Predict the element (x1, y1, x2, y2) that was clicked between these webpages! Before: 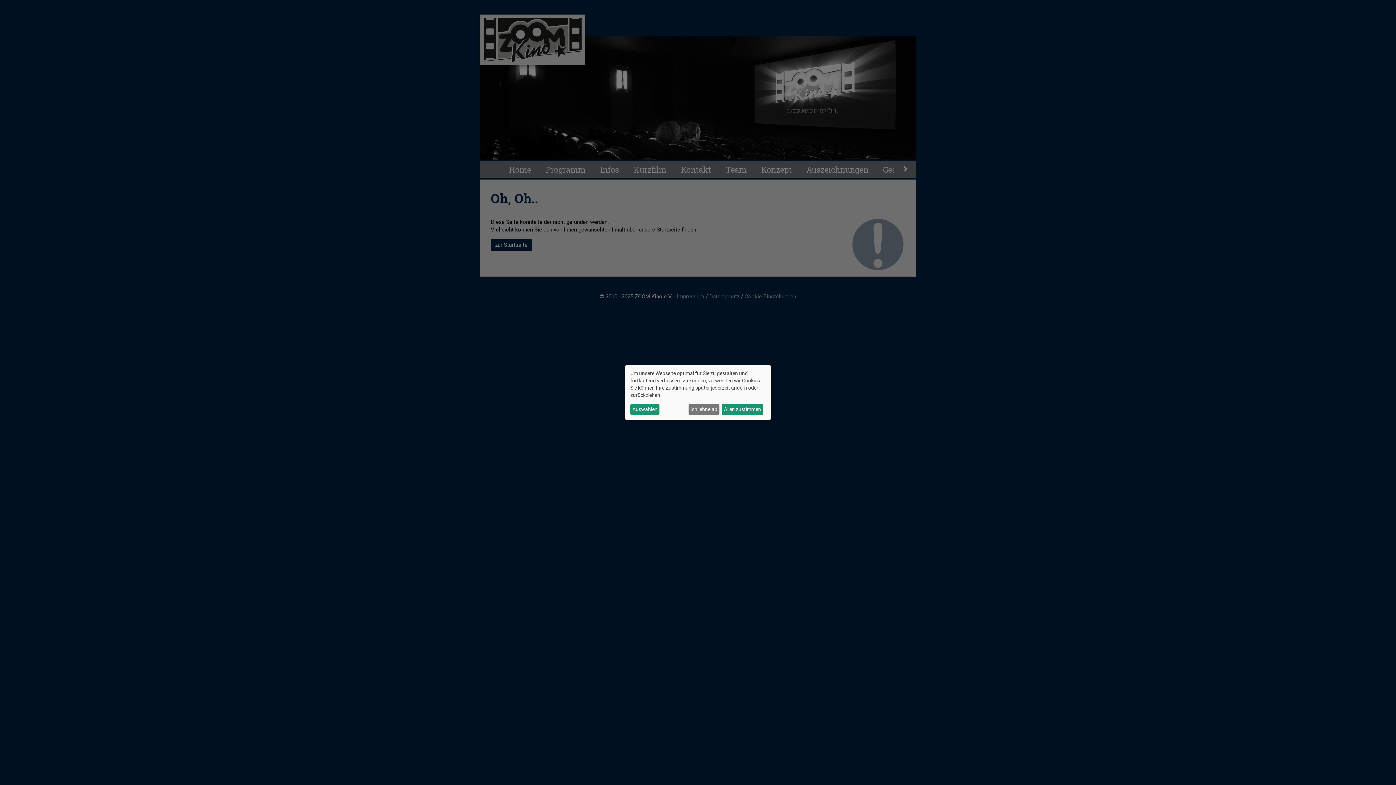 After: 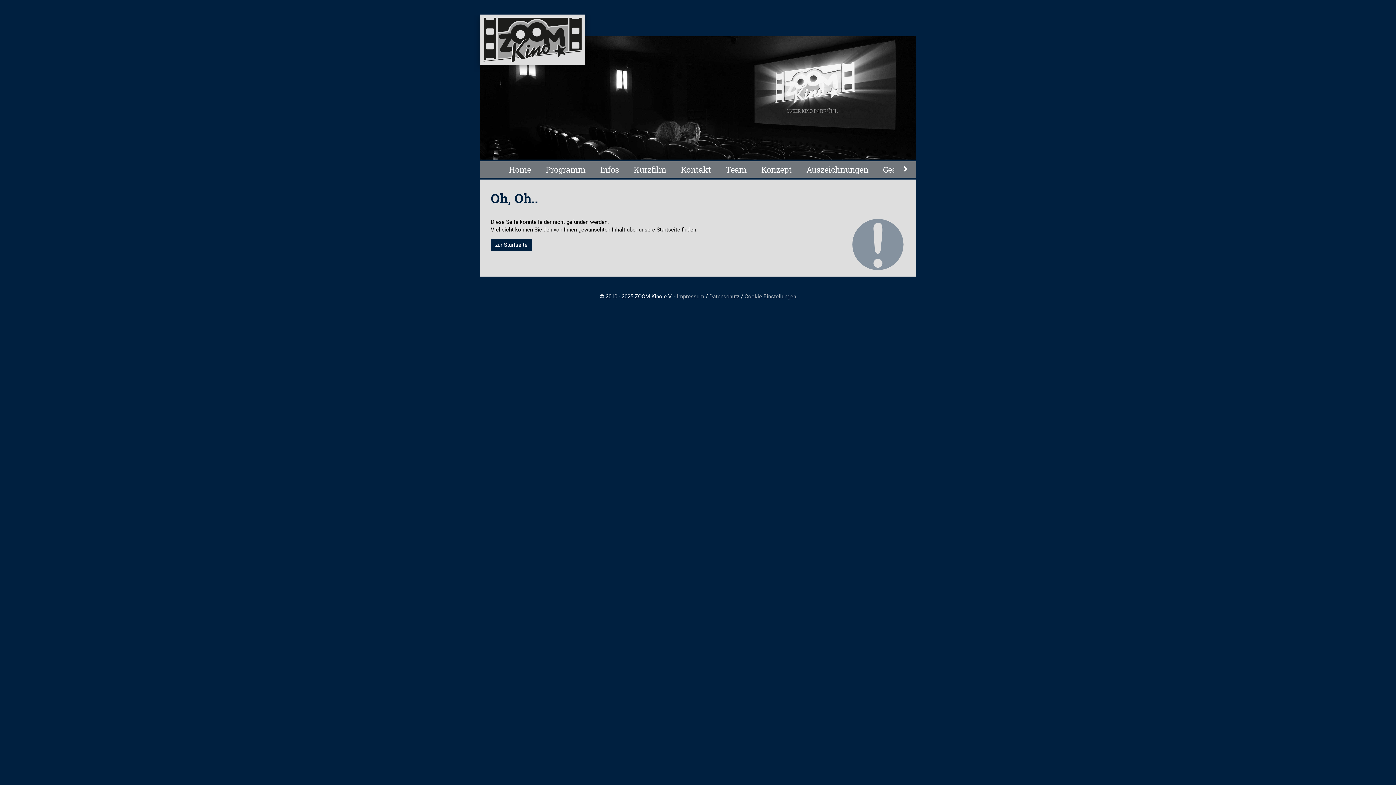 Action: label: Ich lehne ab bbox: (688, 403, 719, 415)